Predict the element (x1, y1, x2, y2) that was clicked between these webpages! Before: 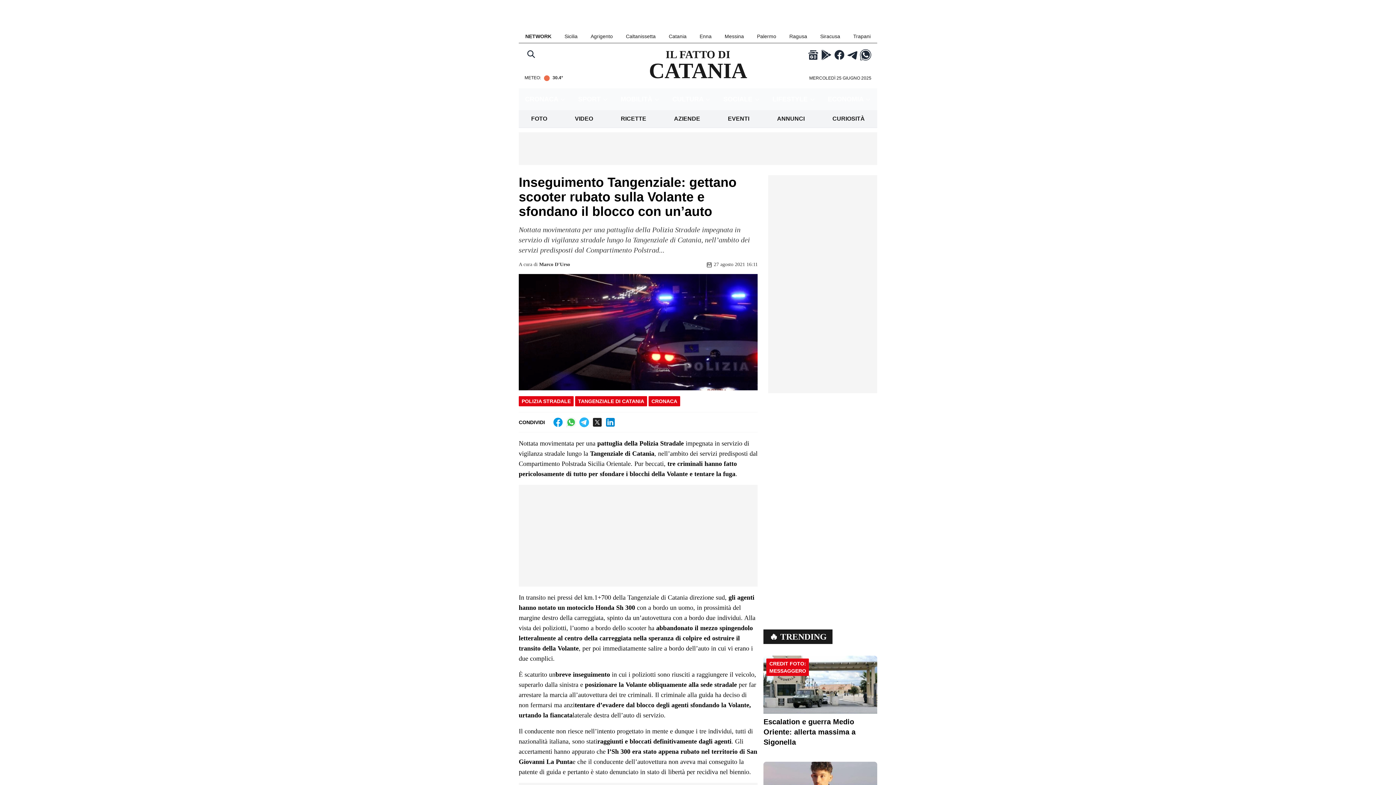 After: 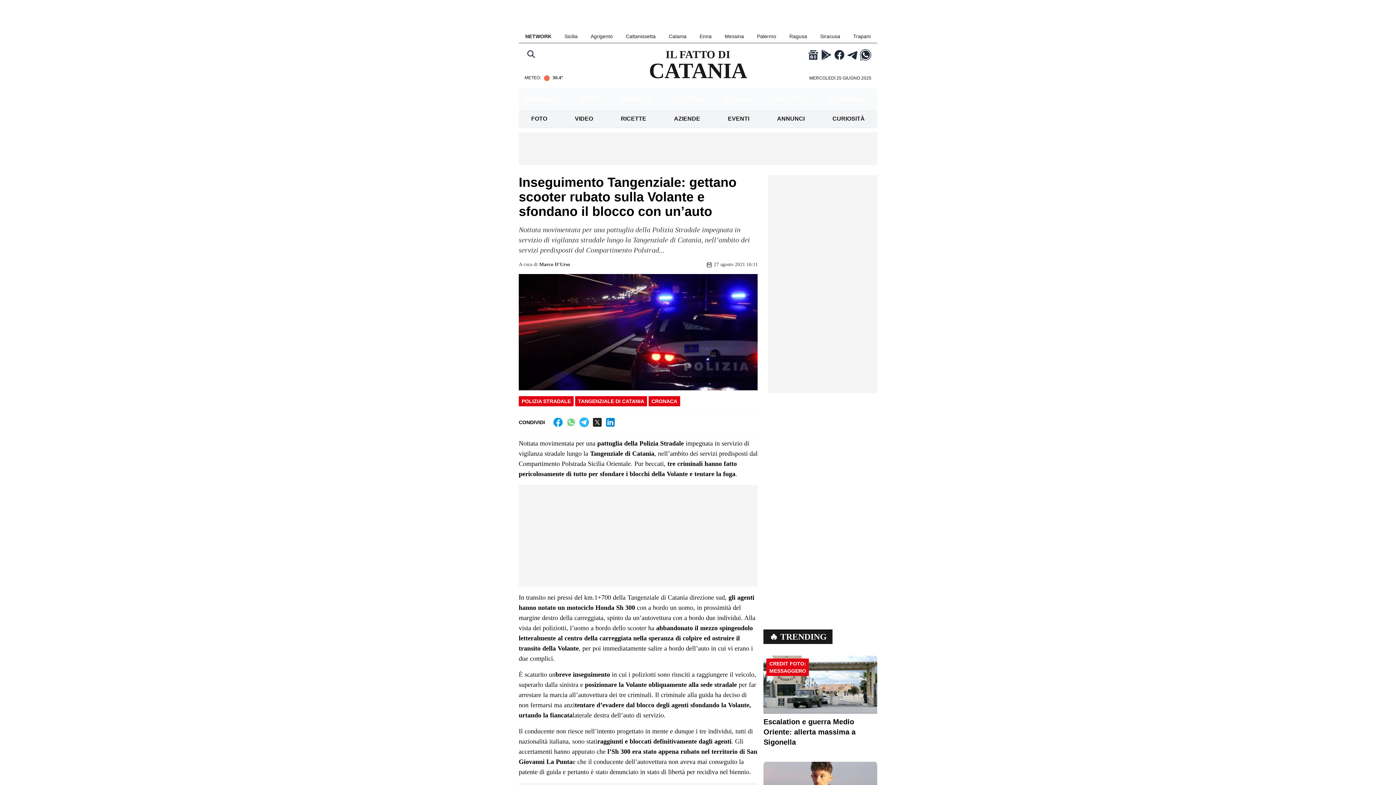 Action: bbox: (565, 416, 577, 428)